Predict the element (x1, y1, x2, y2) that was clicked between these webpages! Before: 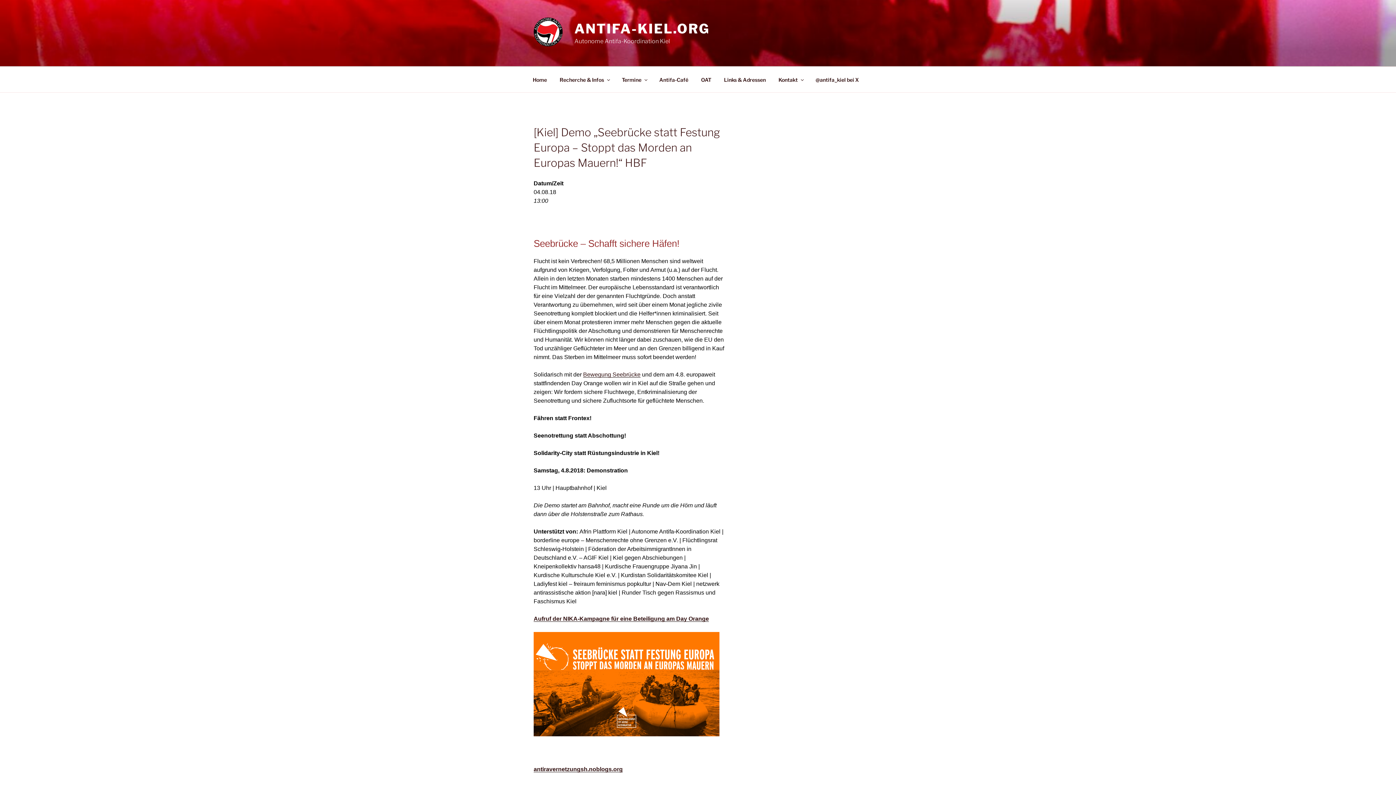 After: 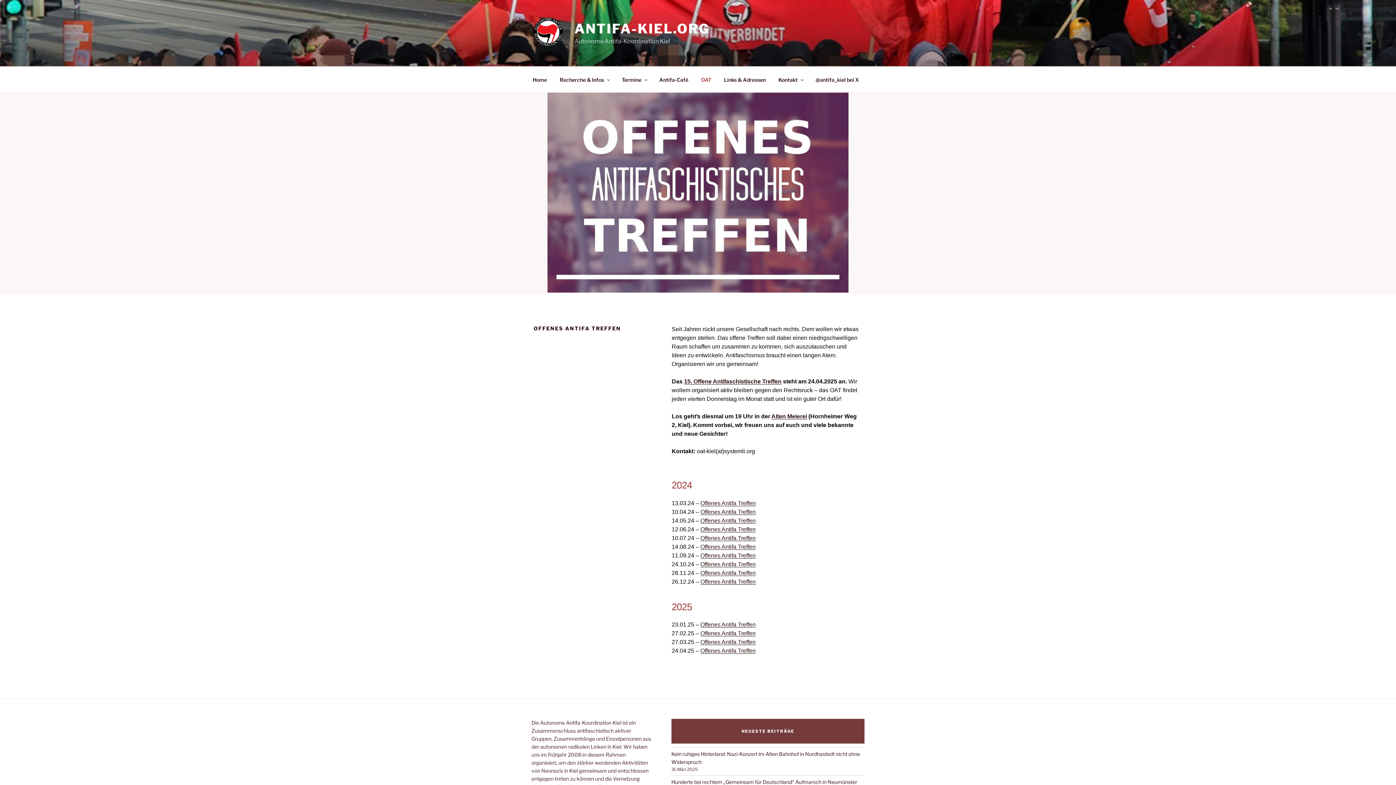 Action: bbox: (694, 70, 717, 88) label: OAT